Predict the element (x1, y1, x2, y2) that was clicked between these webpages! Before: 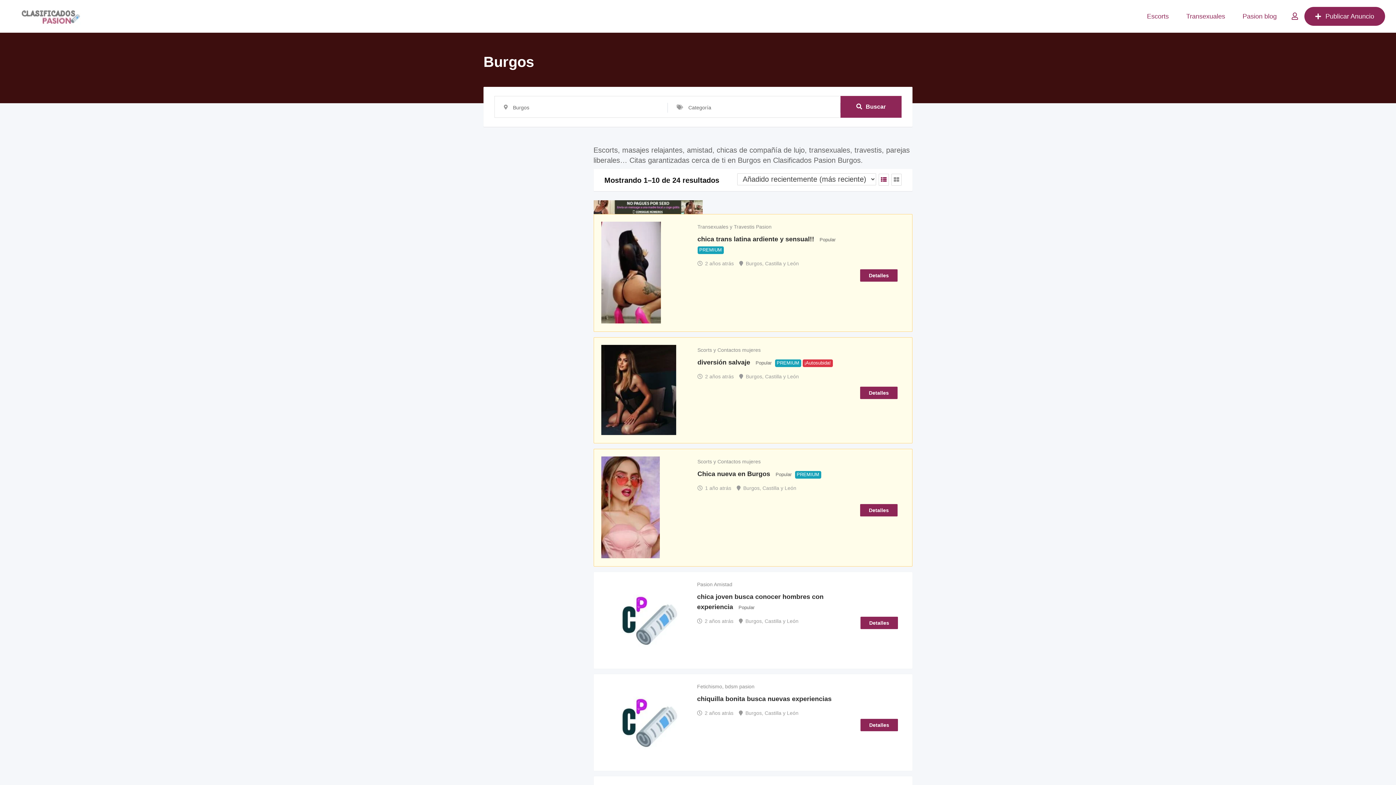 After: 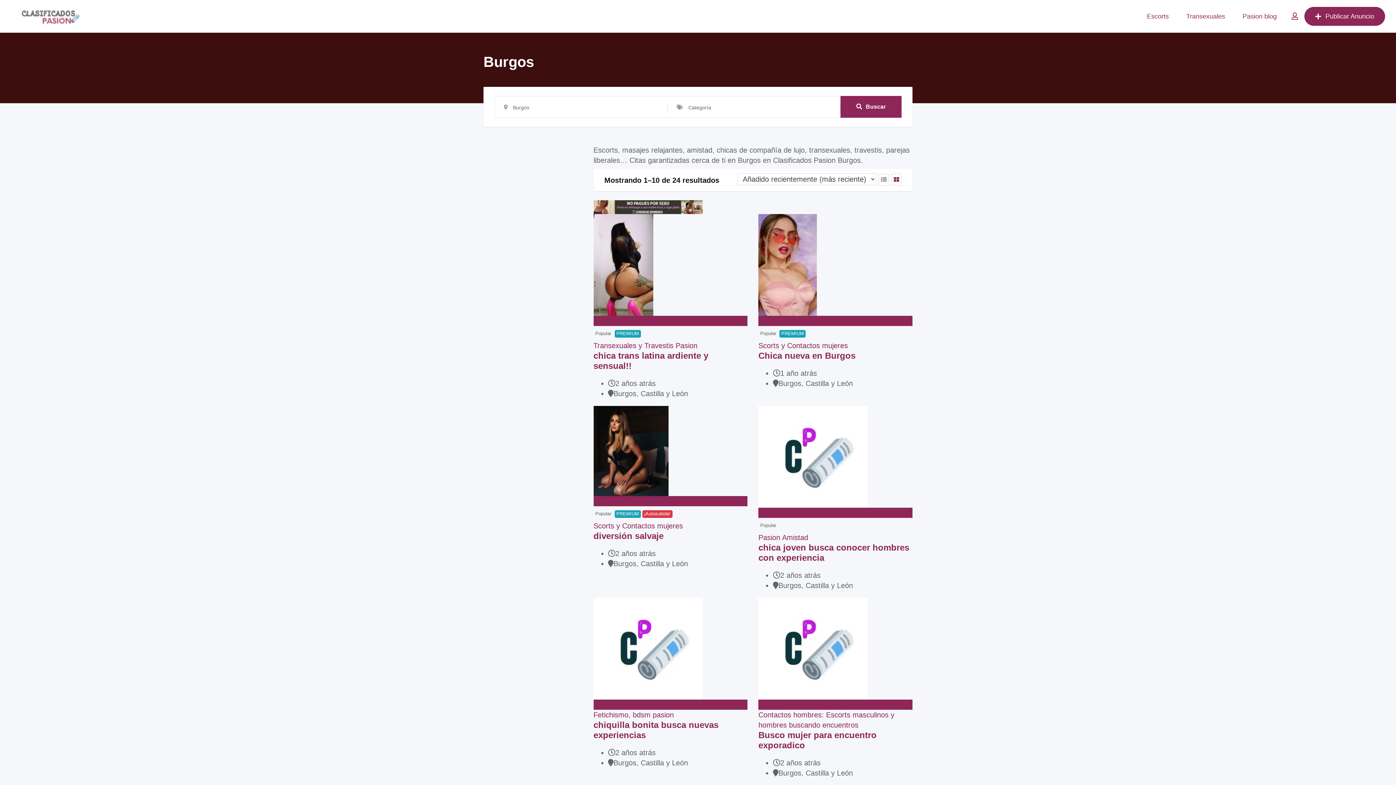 Action: bbox: (891, 173, 901, 185)